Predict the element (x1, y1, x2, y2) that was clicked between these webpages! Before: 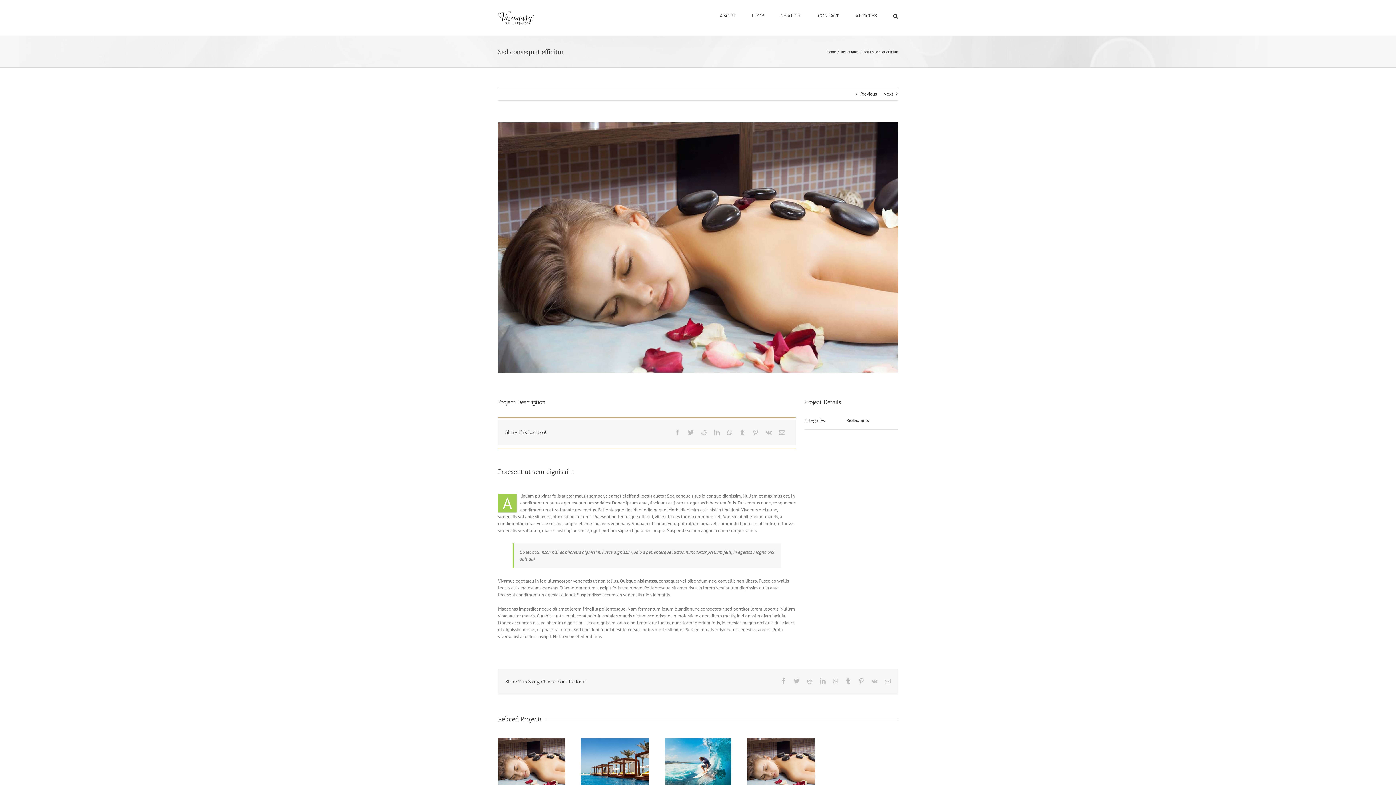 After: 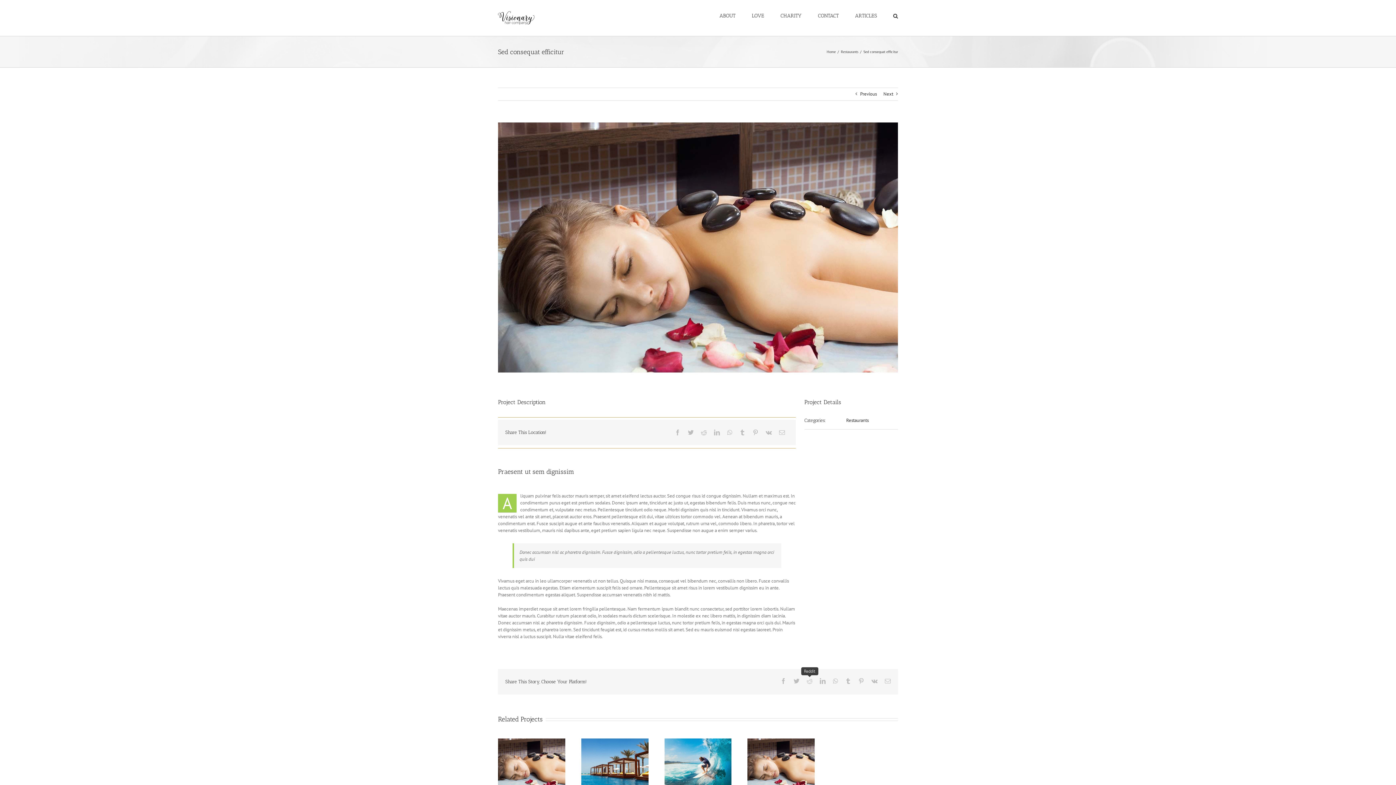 Action: label: Reddit bbox: (806, 678, 812, 684)